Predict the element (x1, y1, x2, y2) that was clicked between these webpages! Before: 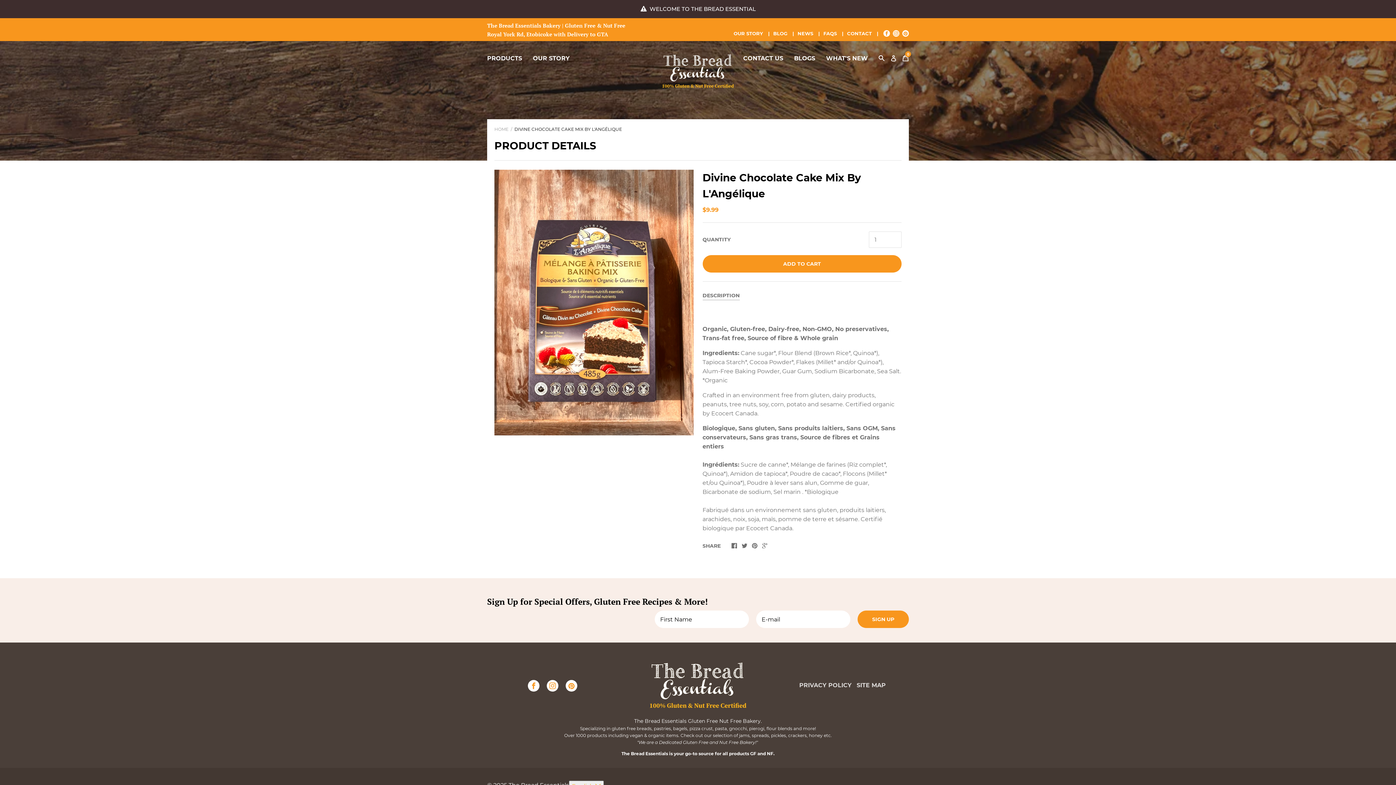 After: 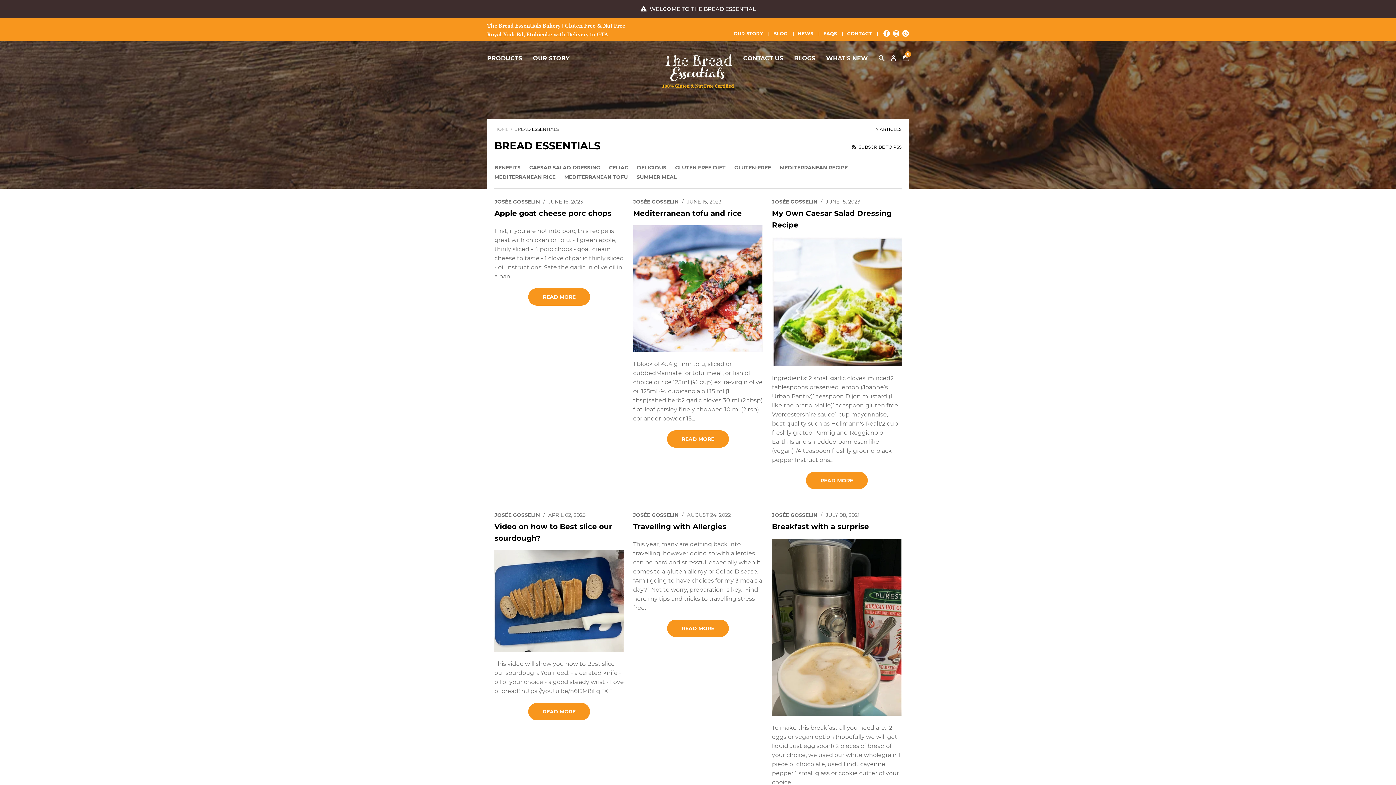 Action: label: BLOG bbox: (773, 30, 787, 36)